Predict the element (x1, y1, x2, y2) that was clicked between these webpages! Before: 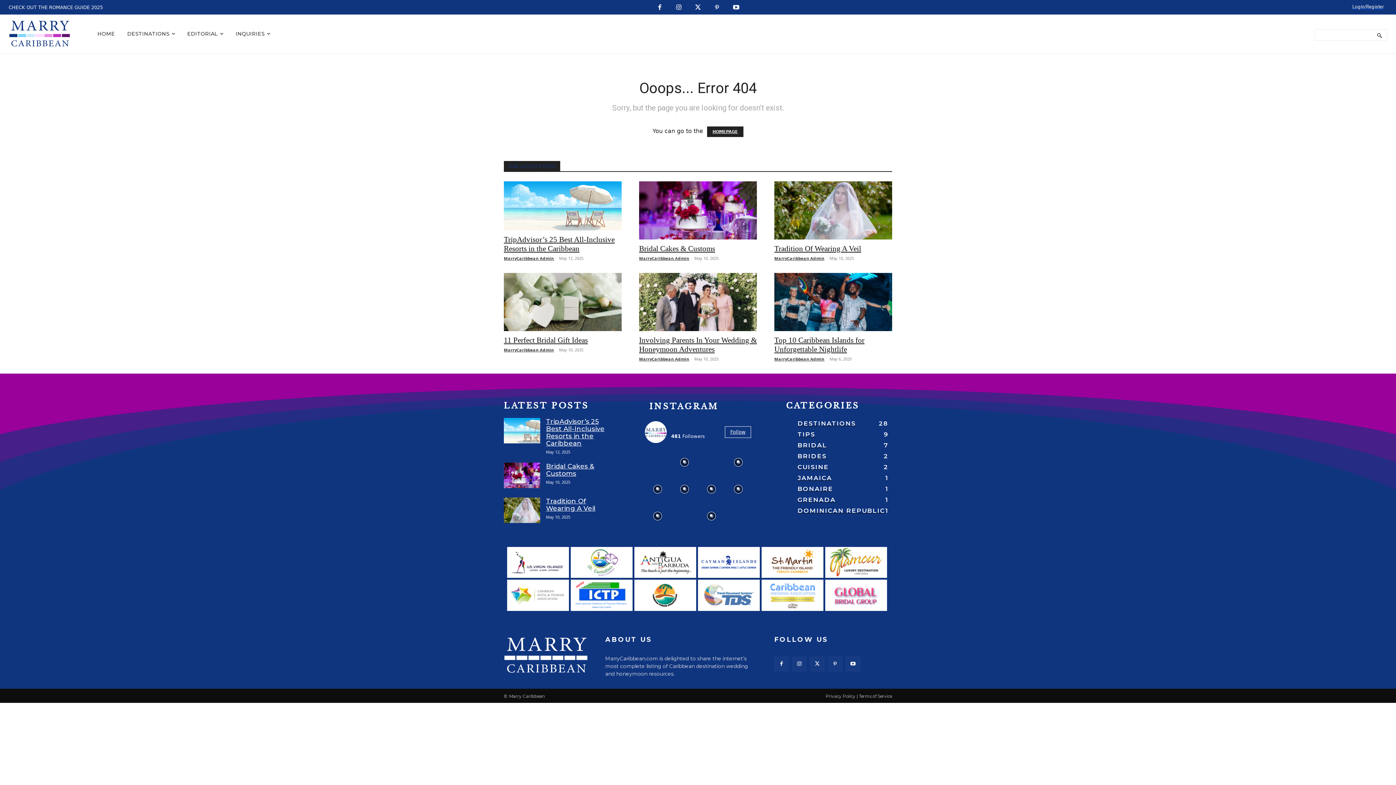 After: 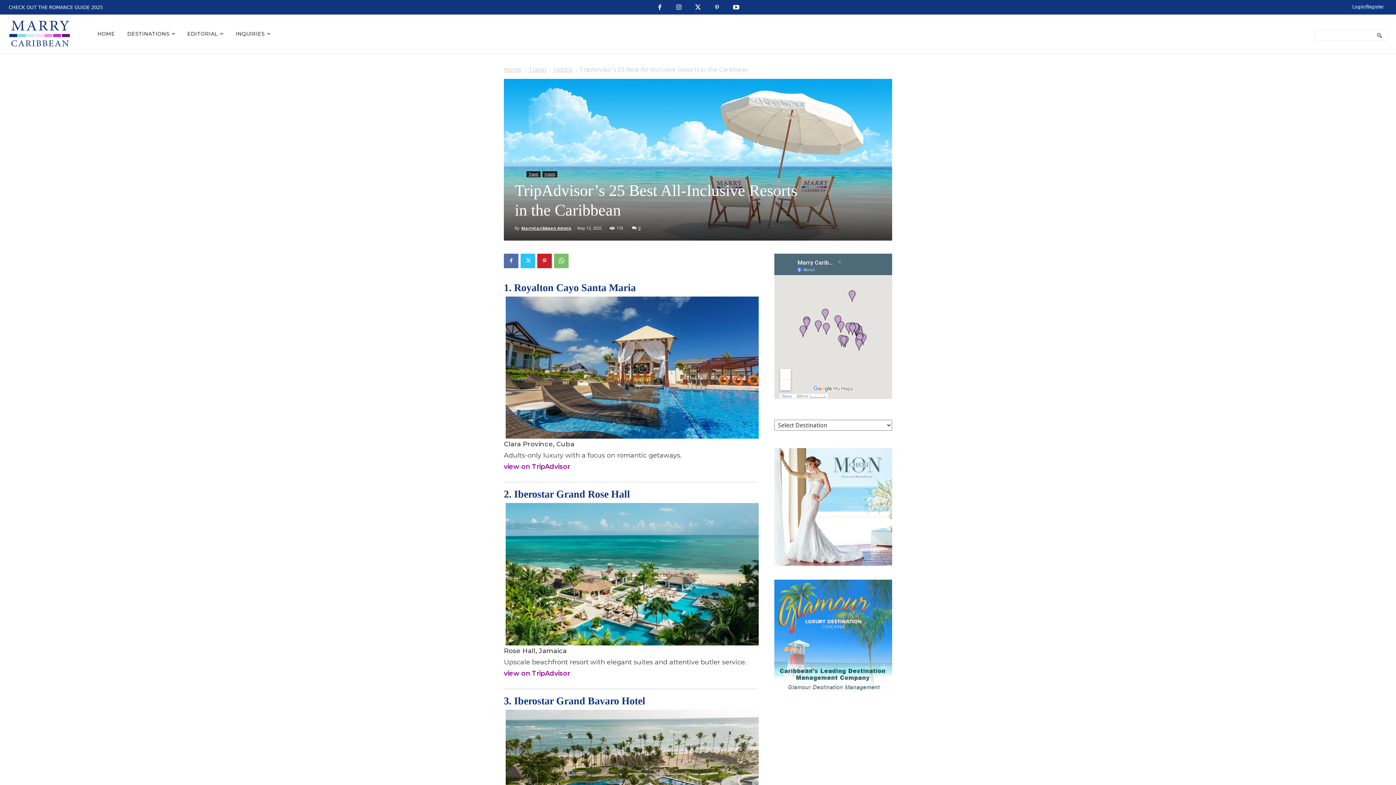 Action: label: TripAdvisor’s 25 Best All-Inclusive Resorts in the Caribbean bbox: (504, 235, 614, 253)